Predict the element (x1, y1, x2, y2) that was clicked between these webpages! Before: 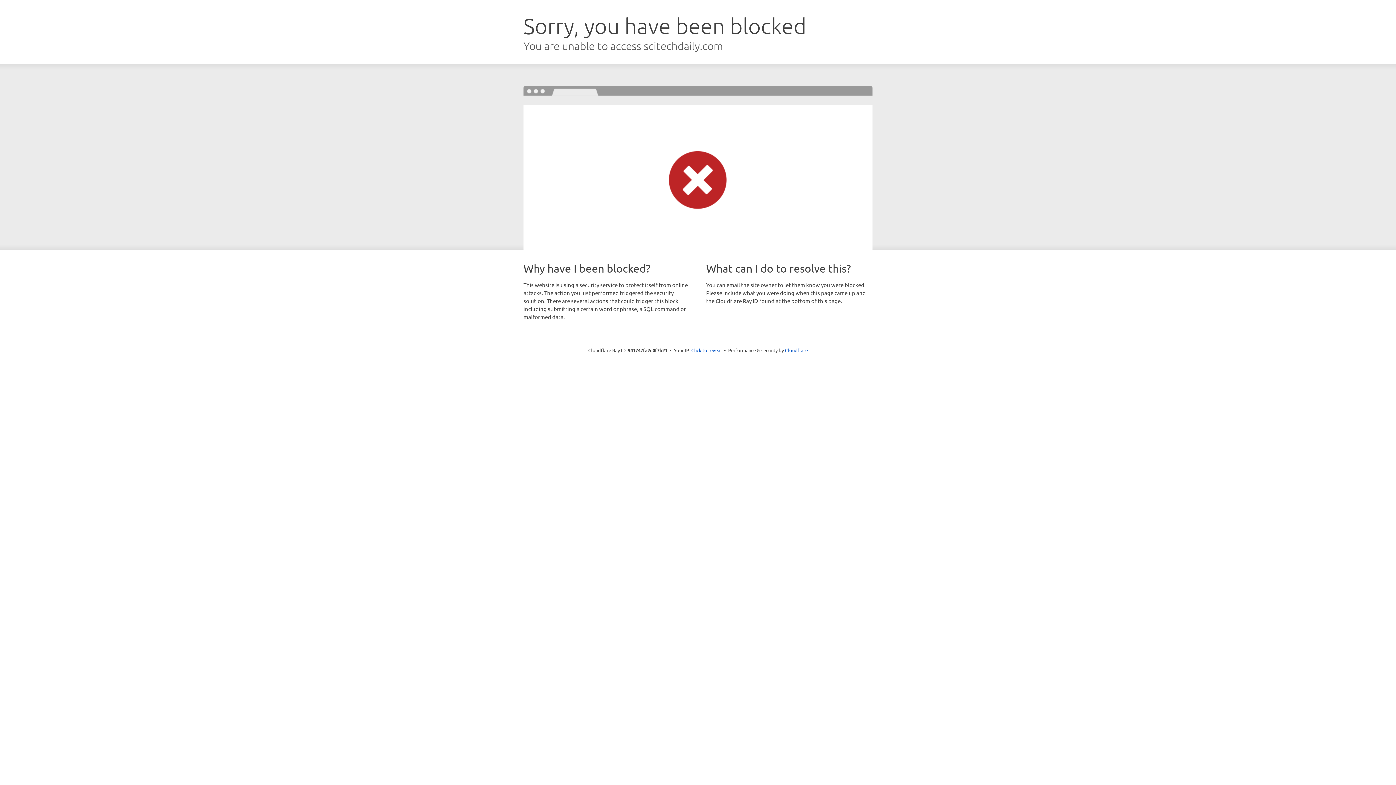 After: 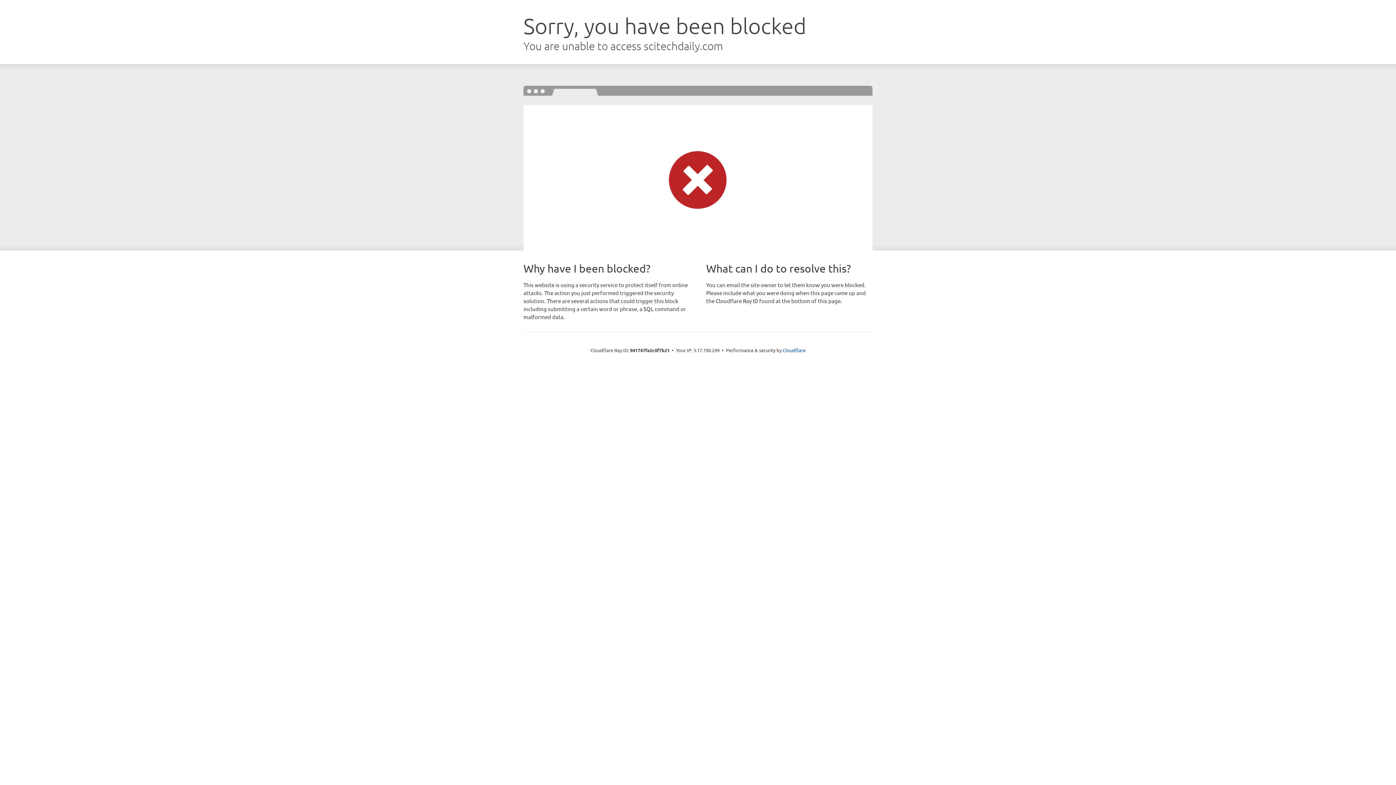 Action: label: Click to reveal bbox: (691, 346, 722, 353)